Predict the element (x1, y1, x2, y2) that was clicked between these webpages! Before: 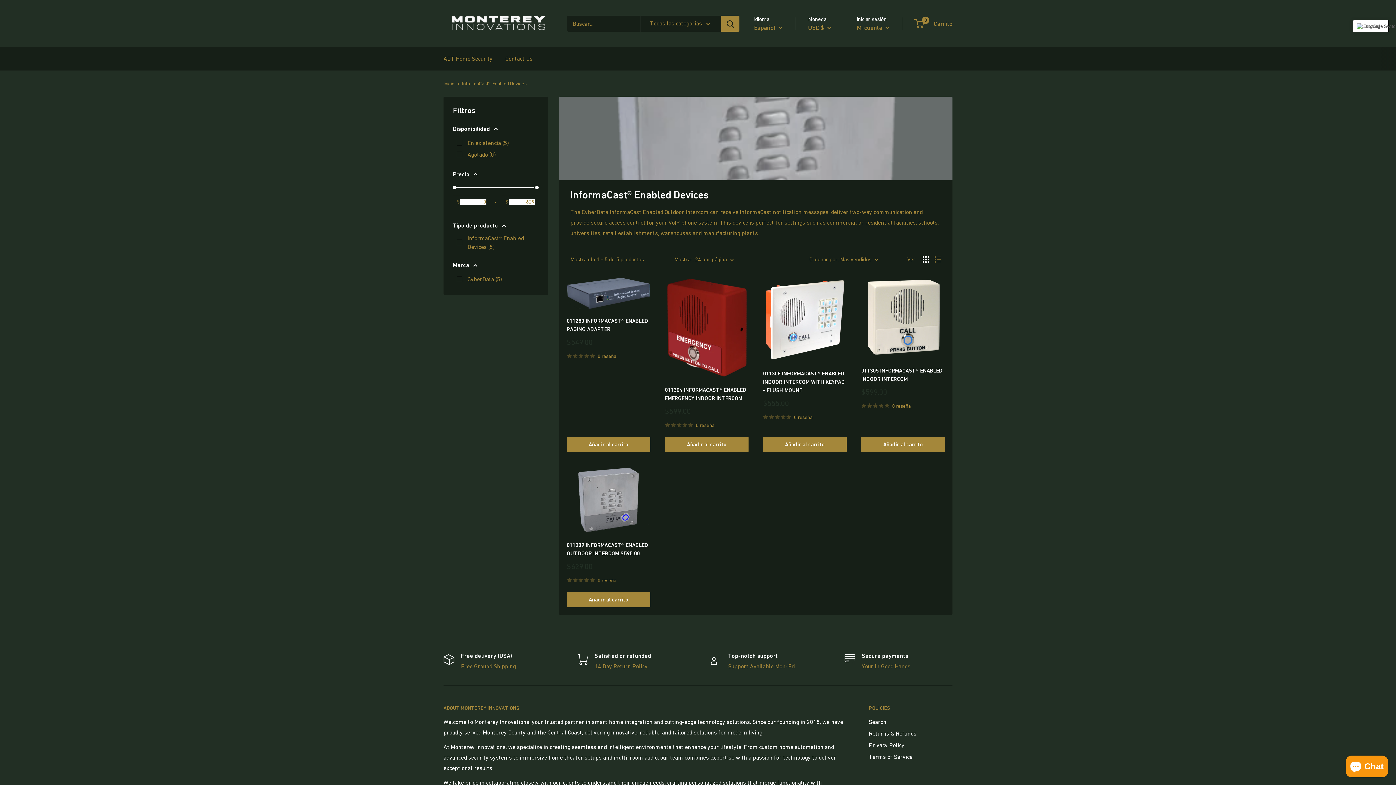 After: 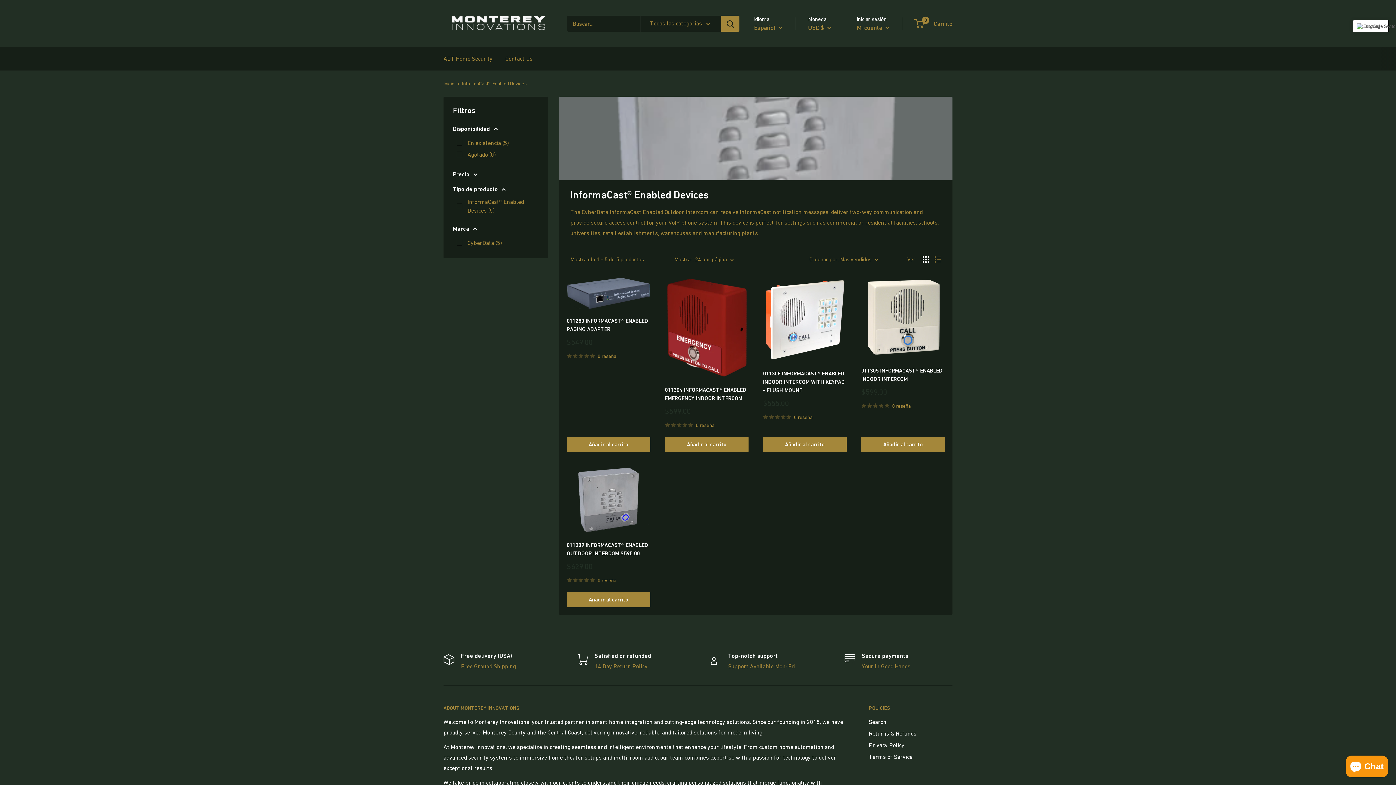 Action: bbox: (453, 169, 538, 179) label: Precio